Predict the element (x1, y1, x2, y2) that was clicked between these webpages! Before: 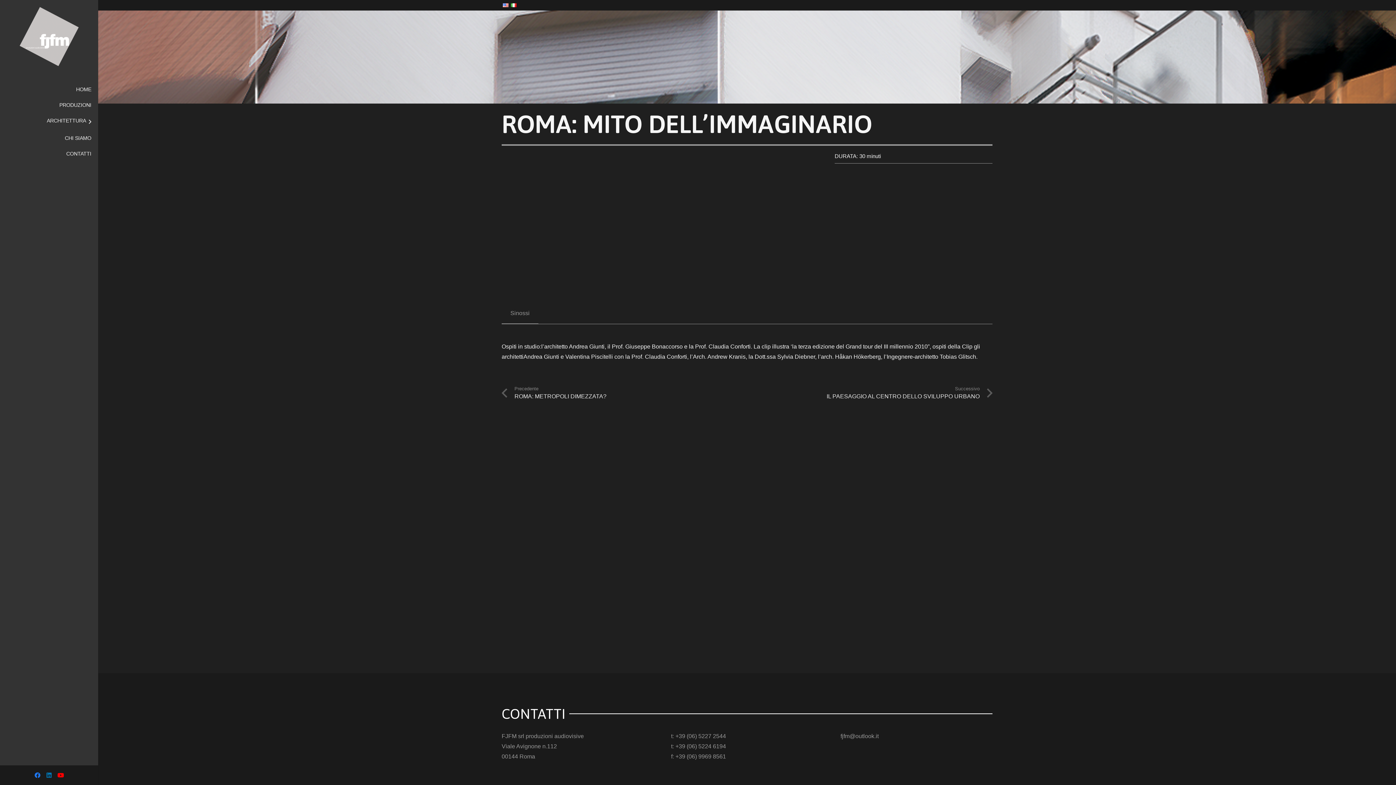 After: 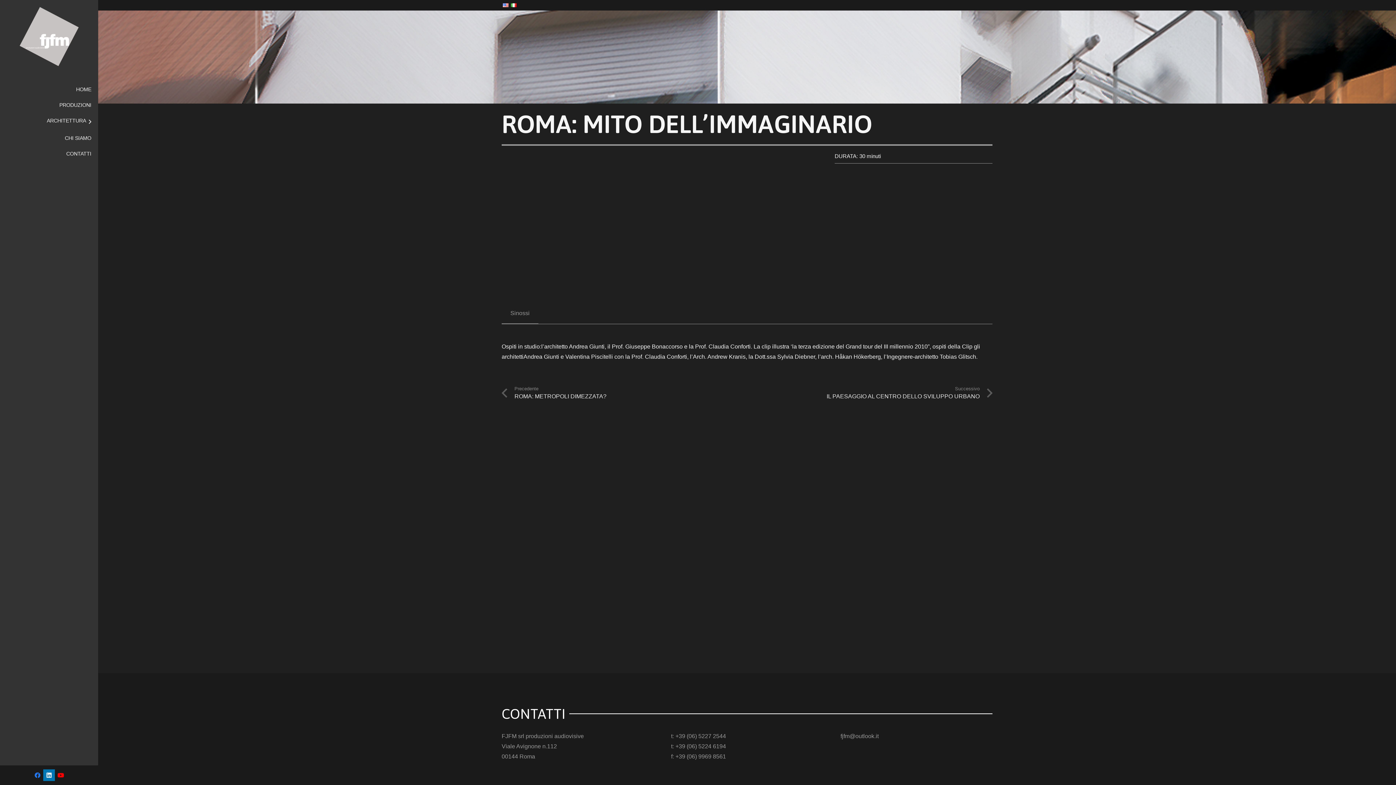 Action: label: LinkedIn bbox: (43, 769, 54, 781)